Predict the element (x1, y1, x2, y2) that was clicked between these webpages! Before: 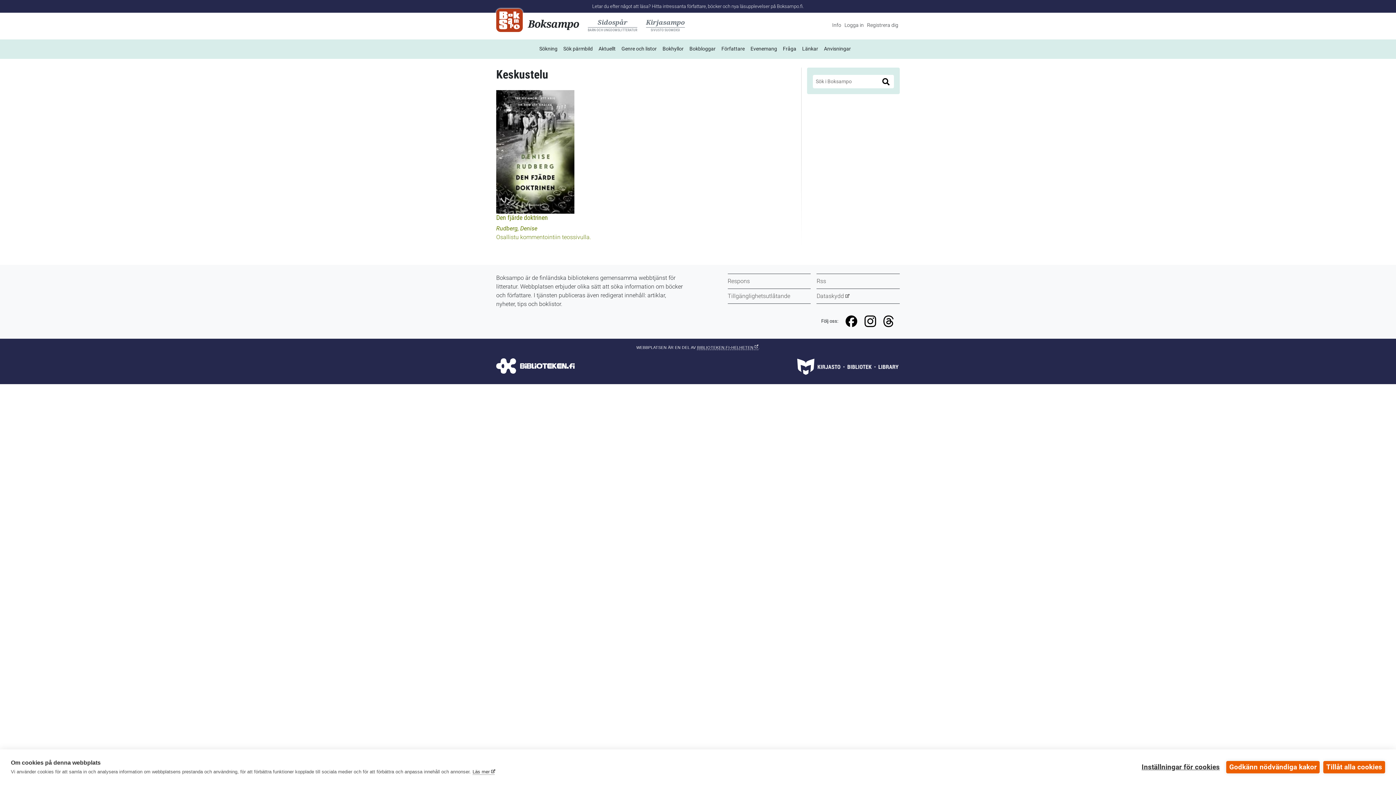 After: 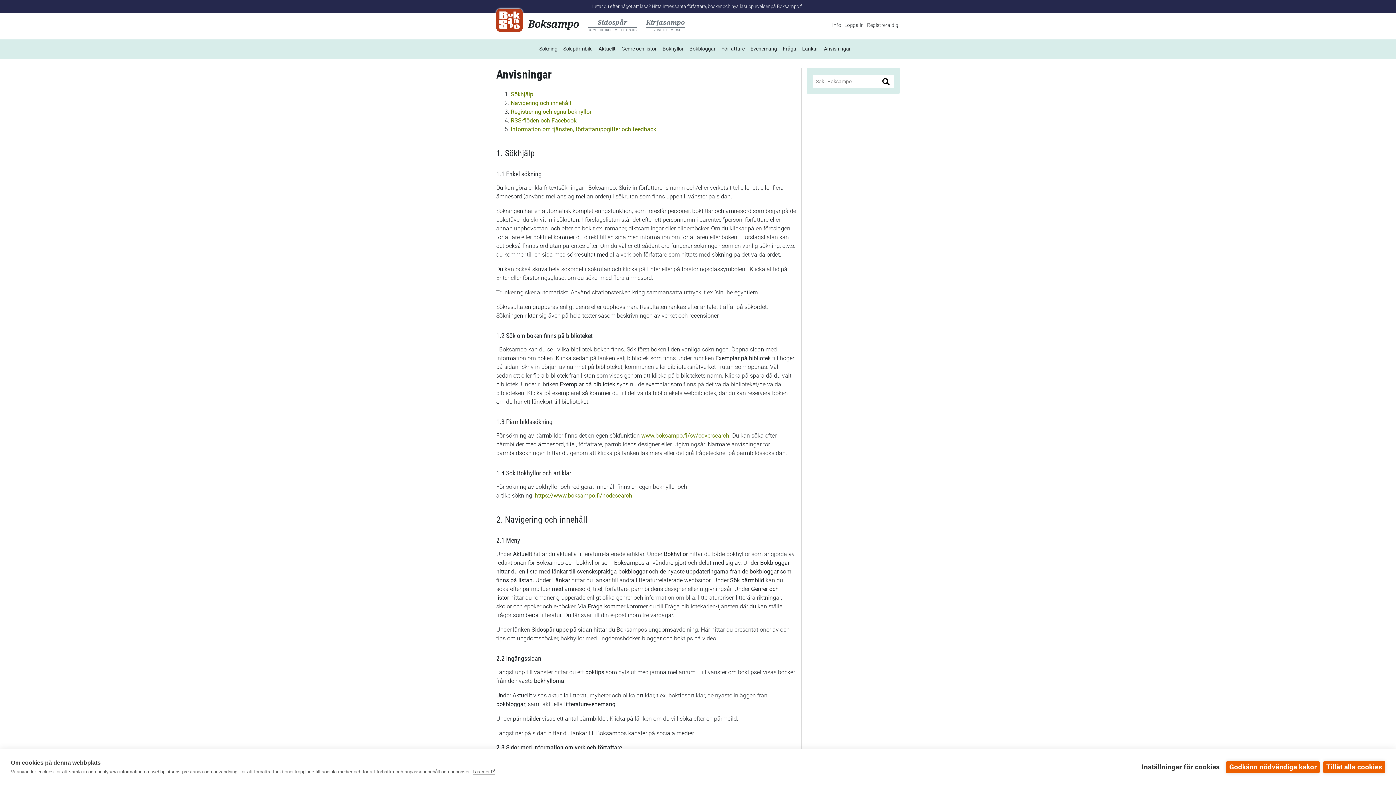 Action: bbox: (824, 45, 851, 51) label: Anvisningar